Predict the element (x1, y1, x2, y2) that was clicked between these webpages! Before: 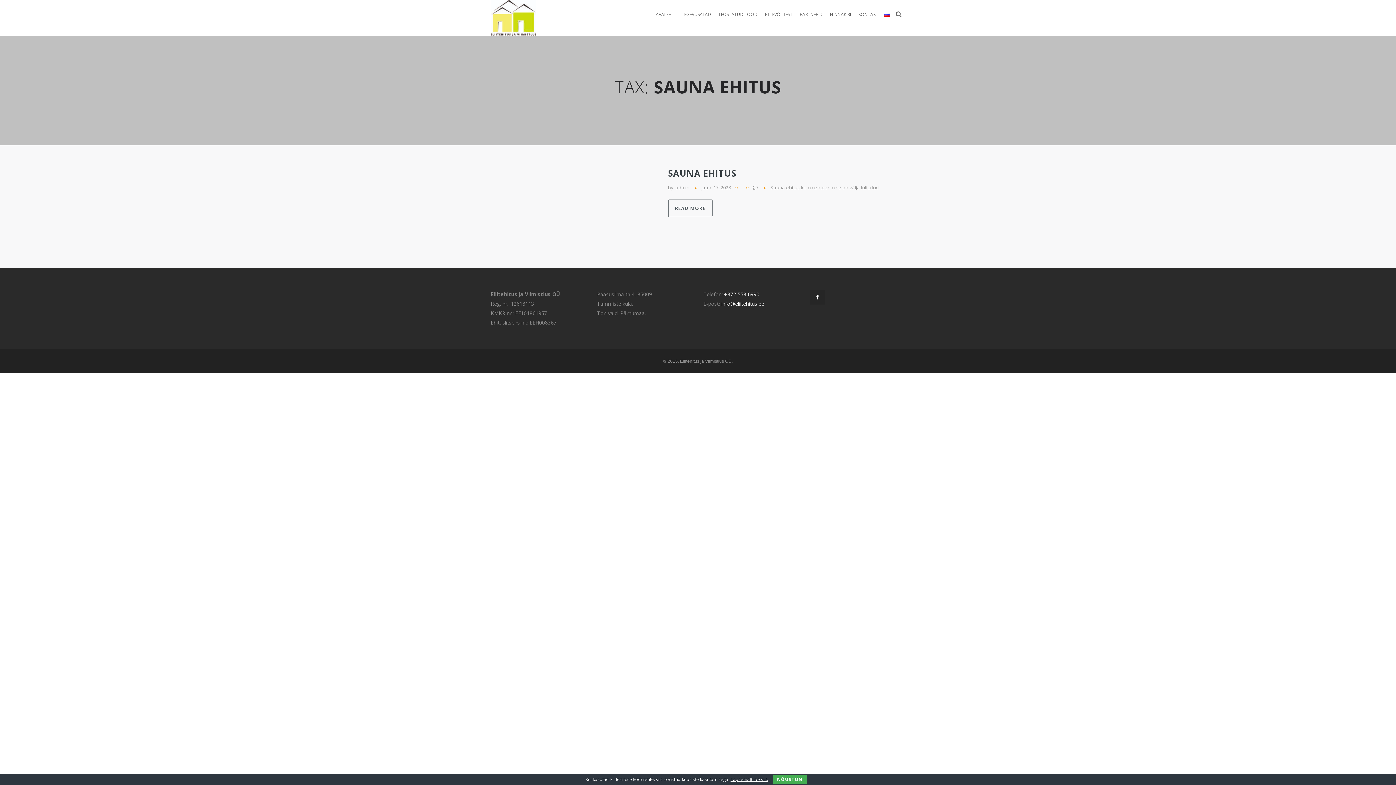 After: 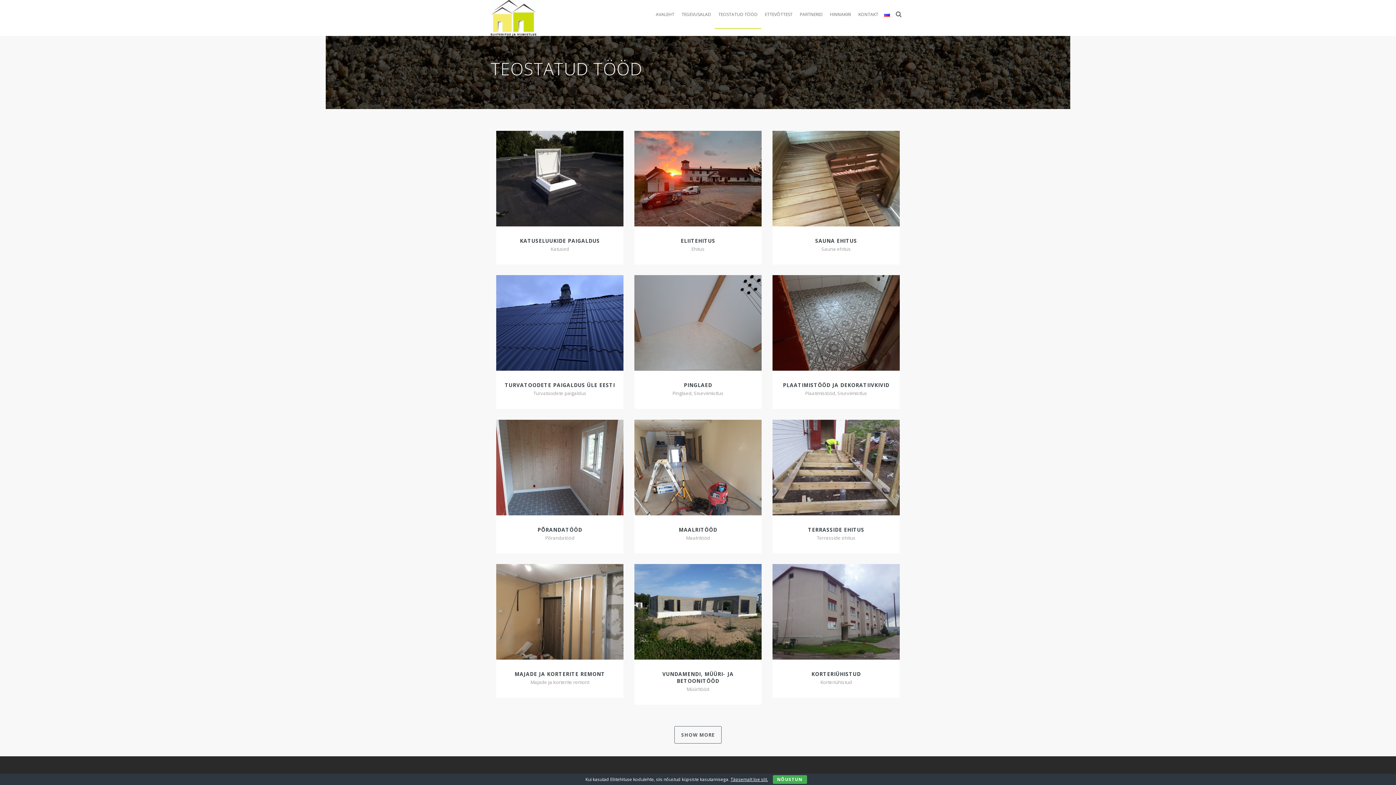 Action: label: TEOSTATUD TÖÖD bbox: (714, 0, 761, 29)